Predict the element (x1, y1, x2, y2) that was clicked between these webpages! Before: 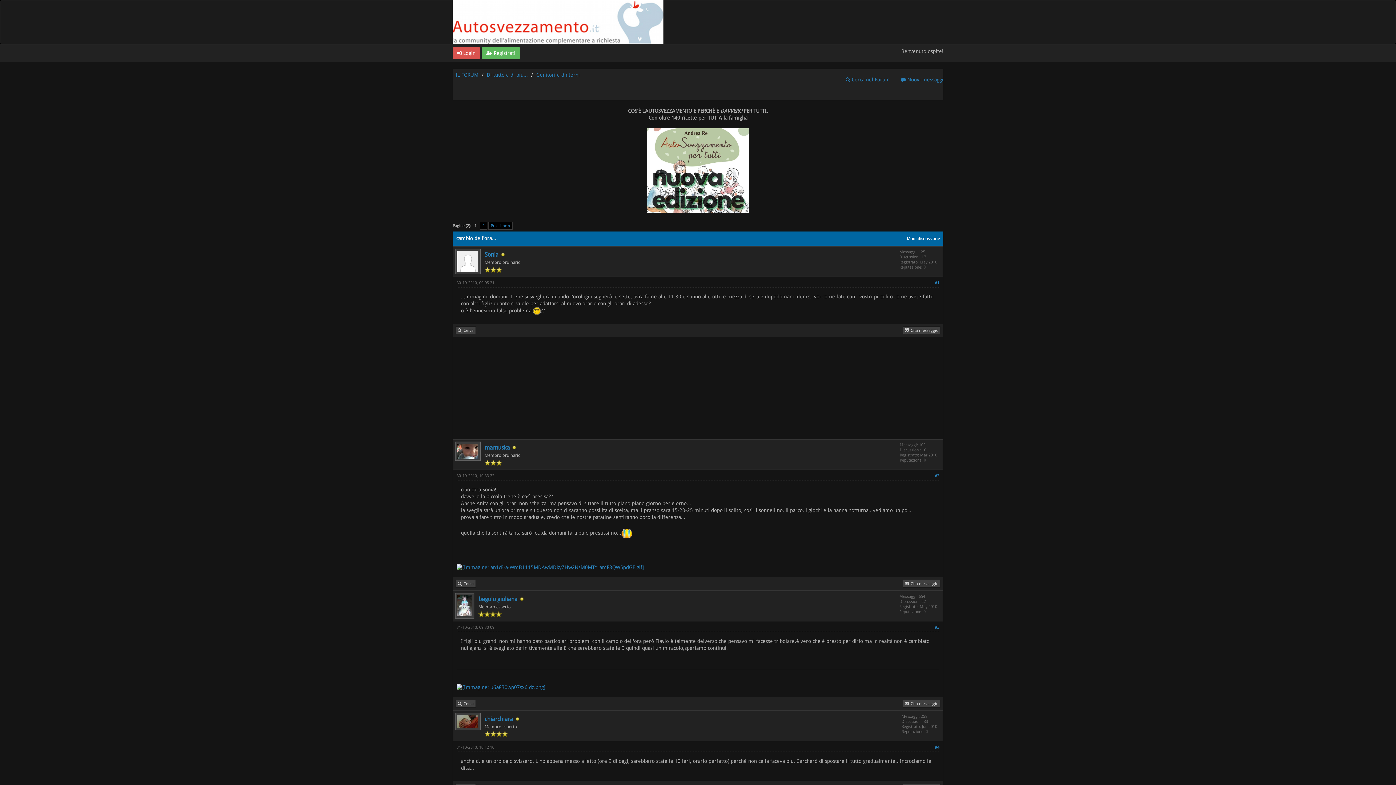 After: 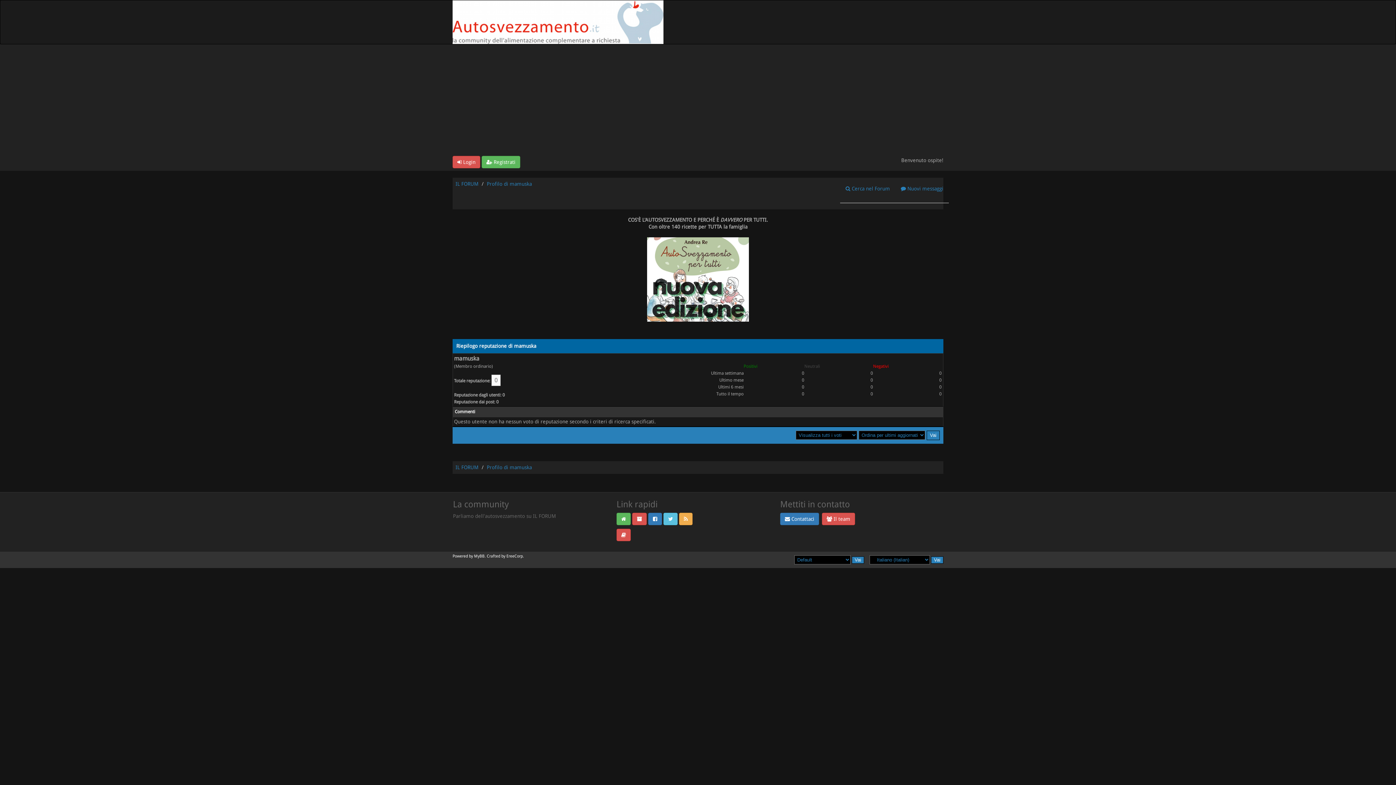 Action: label: 0 bbox: (924, 458, 926, 462)